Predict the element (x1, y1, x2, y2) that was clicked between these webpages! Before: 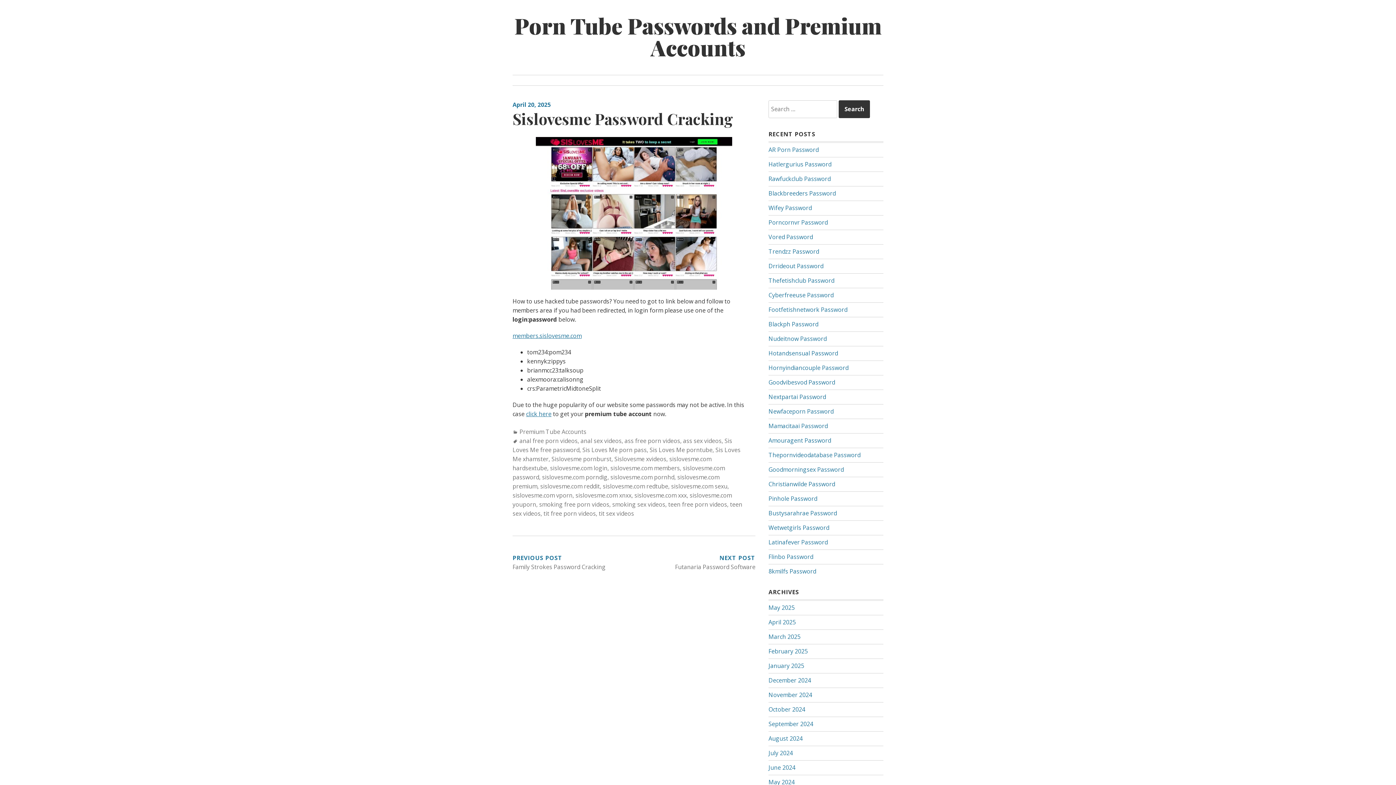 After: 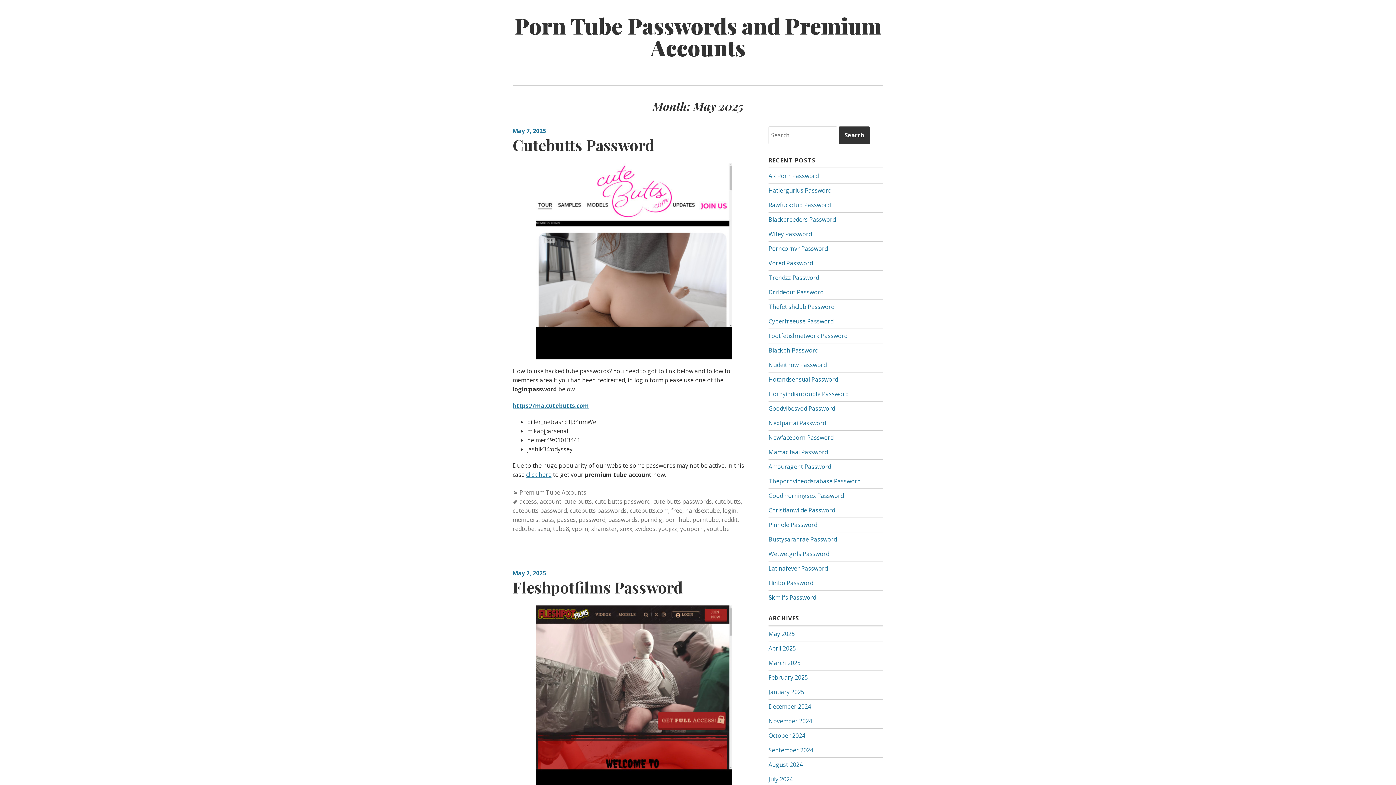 Action: bbox: (768, 720, 813, 728) label: September 2024